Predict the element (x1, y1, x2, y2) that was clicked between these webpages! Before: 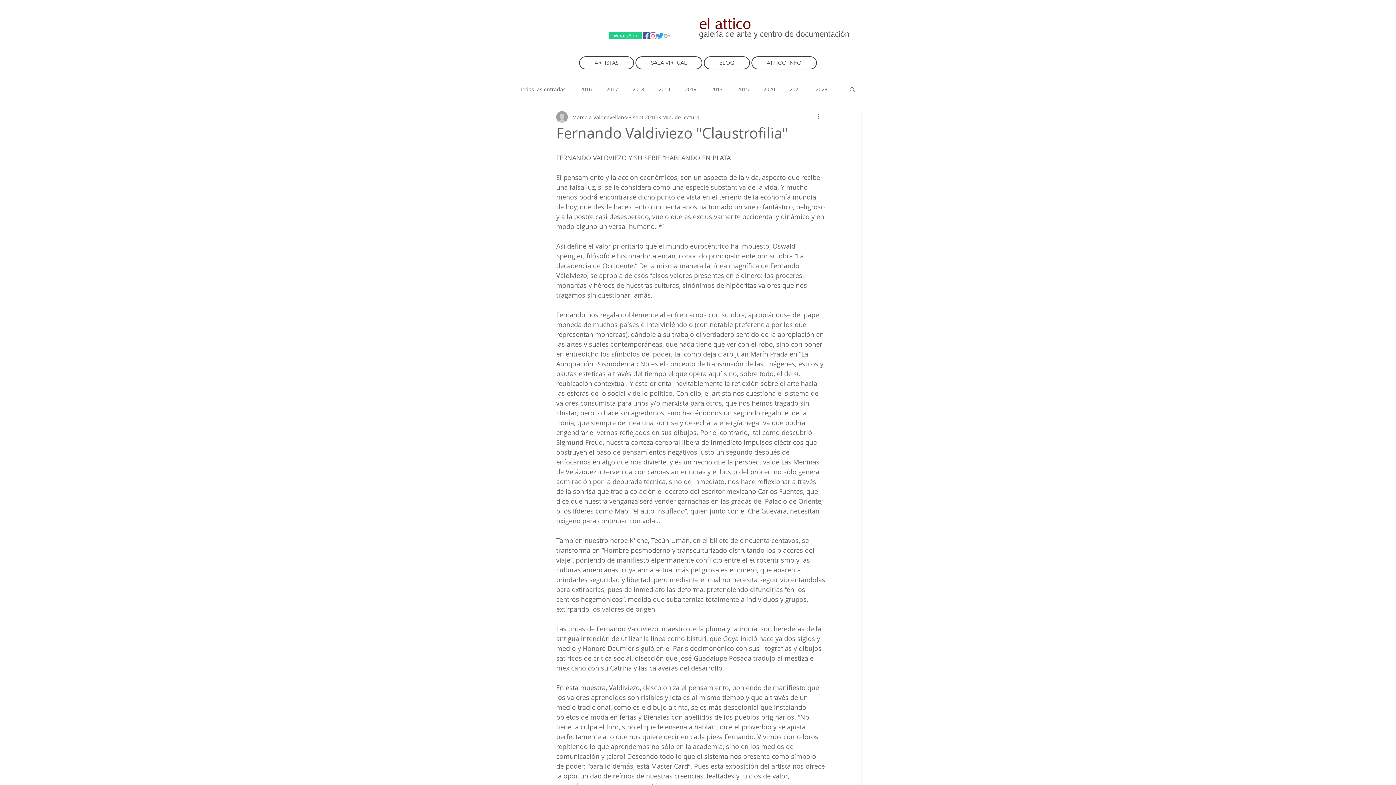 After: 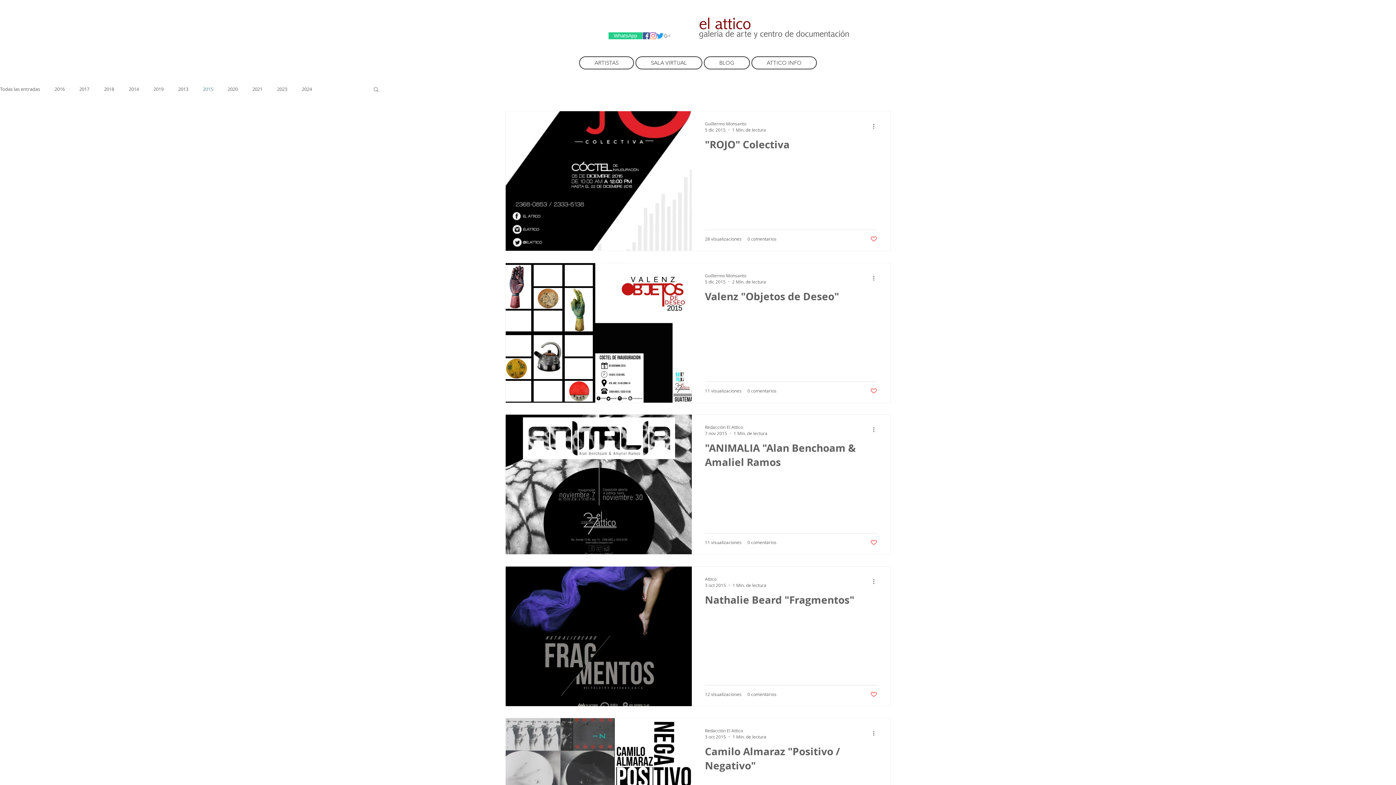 Action: label: 2015 bbox: (737, 85, 749, 92)